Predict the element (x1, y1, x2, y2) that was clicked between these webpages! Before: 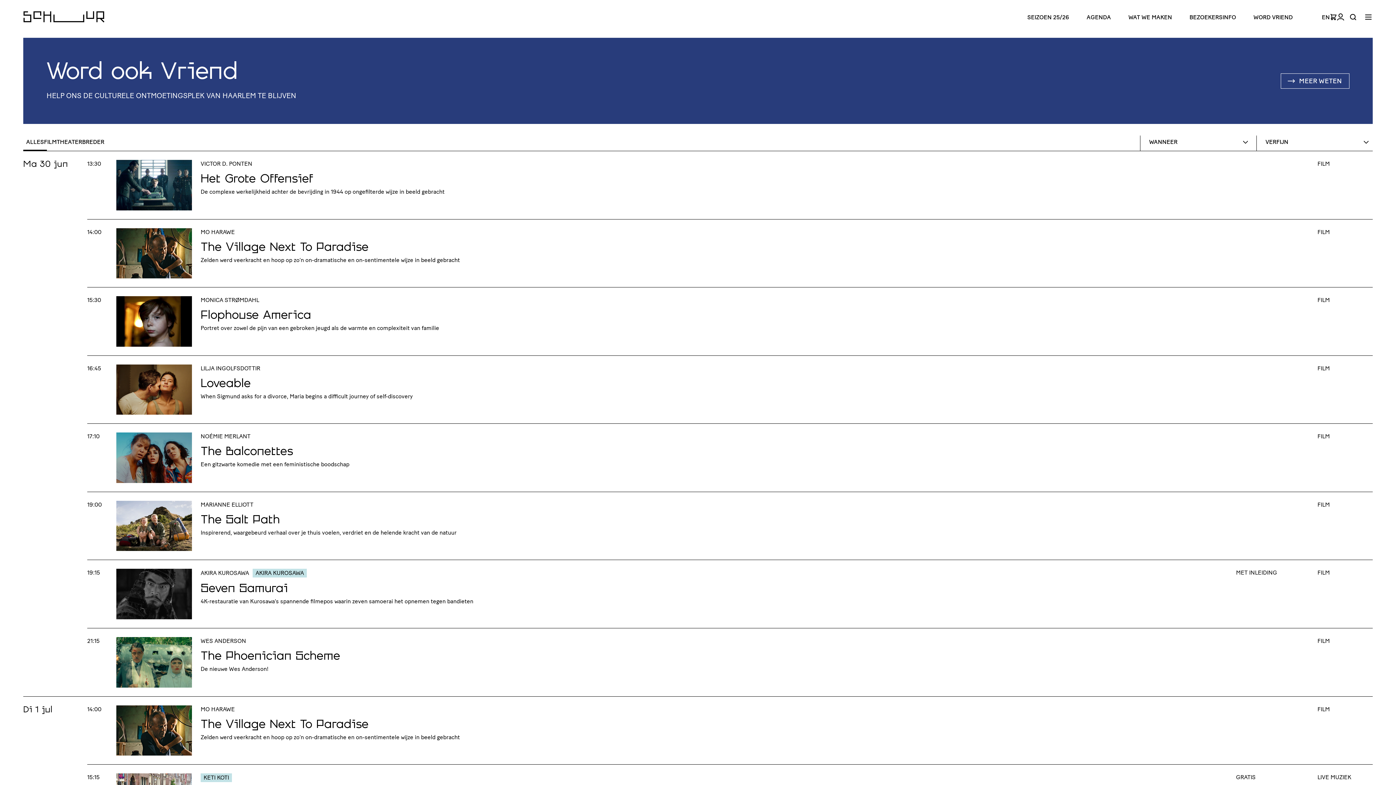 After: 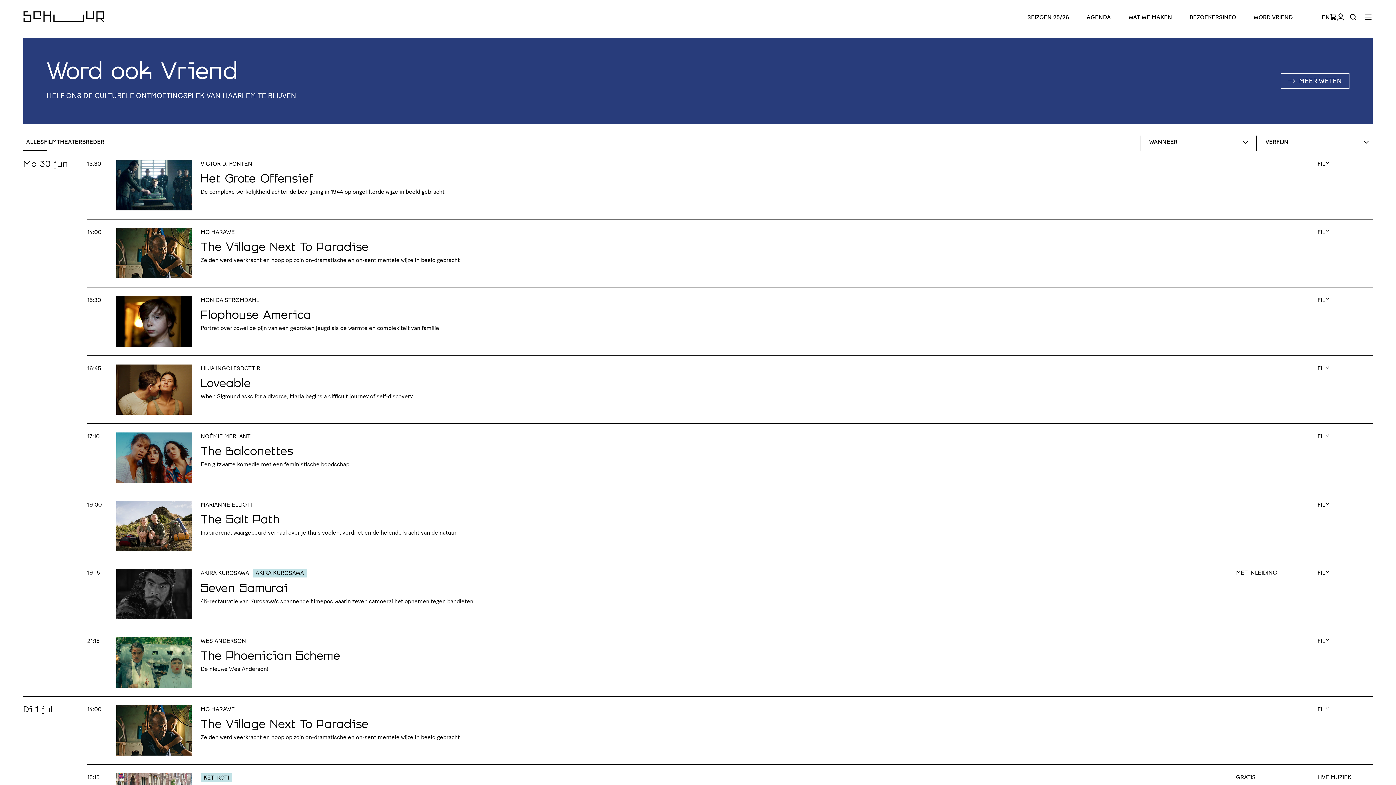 Action: label: AGENDA bbox: (1086, 13, 1111, 20)